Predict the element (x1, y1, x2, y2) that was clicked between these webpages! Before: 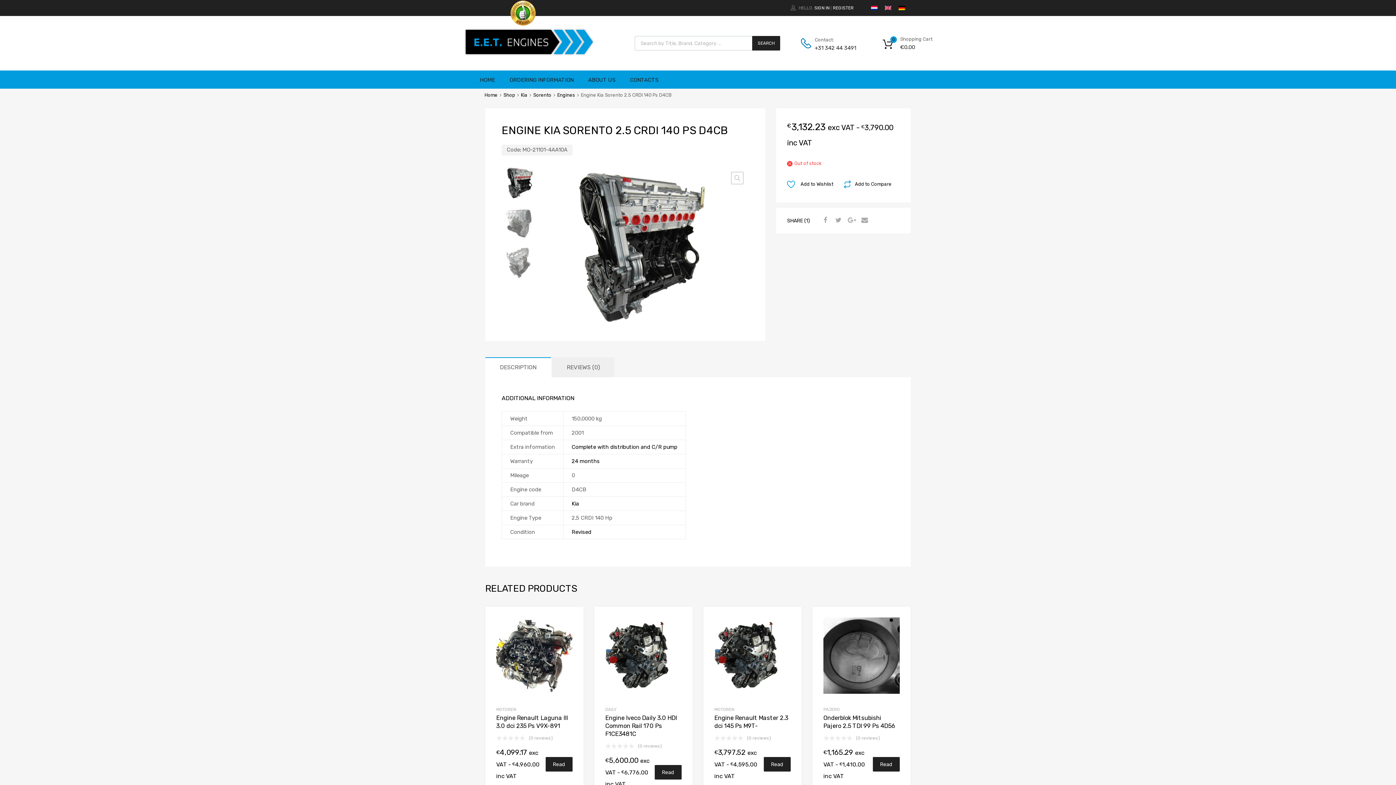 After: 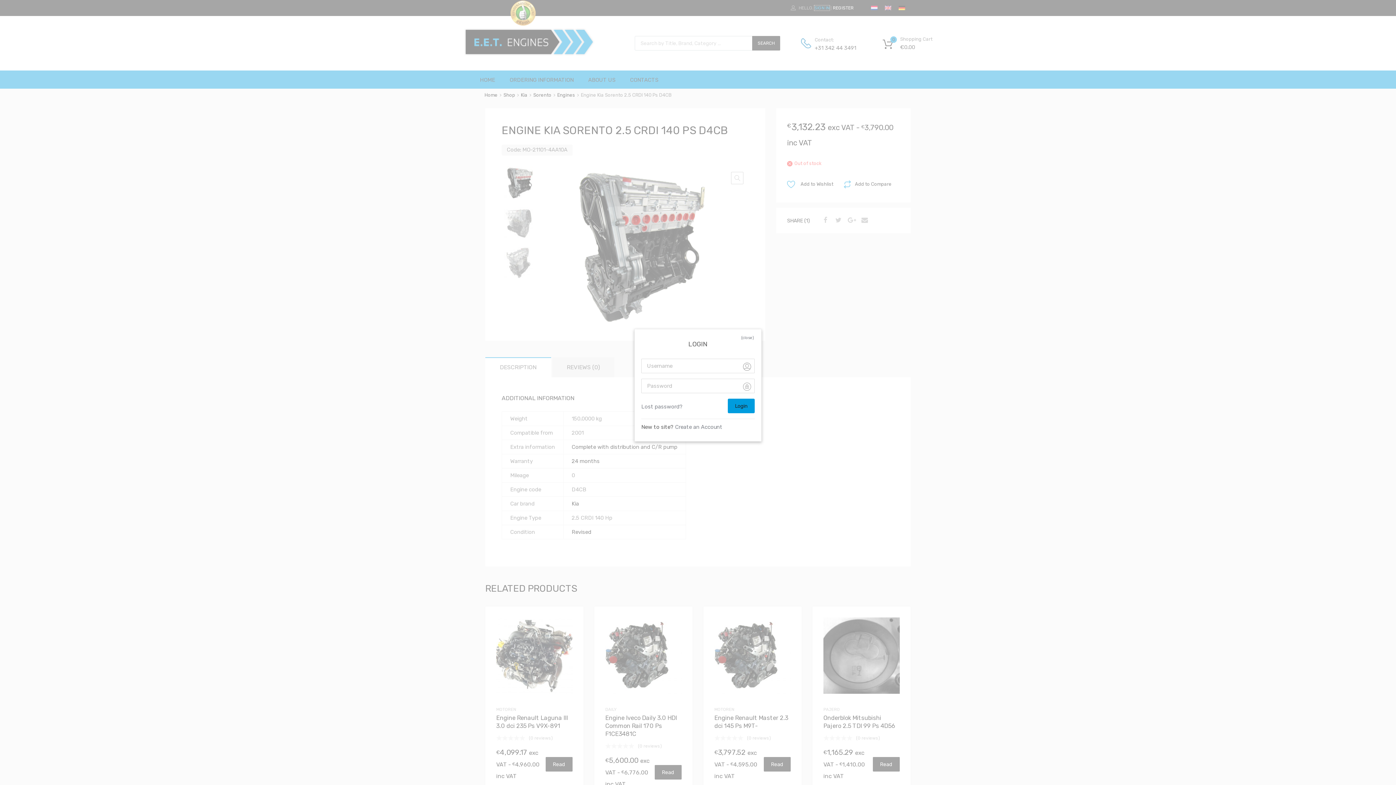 Action: label: SIGN IN bbox: (814, 5, 829, 10)